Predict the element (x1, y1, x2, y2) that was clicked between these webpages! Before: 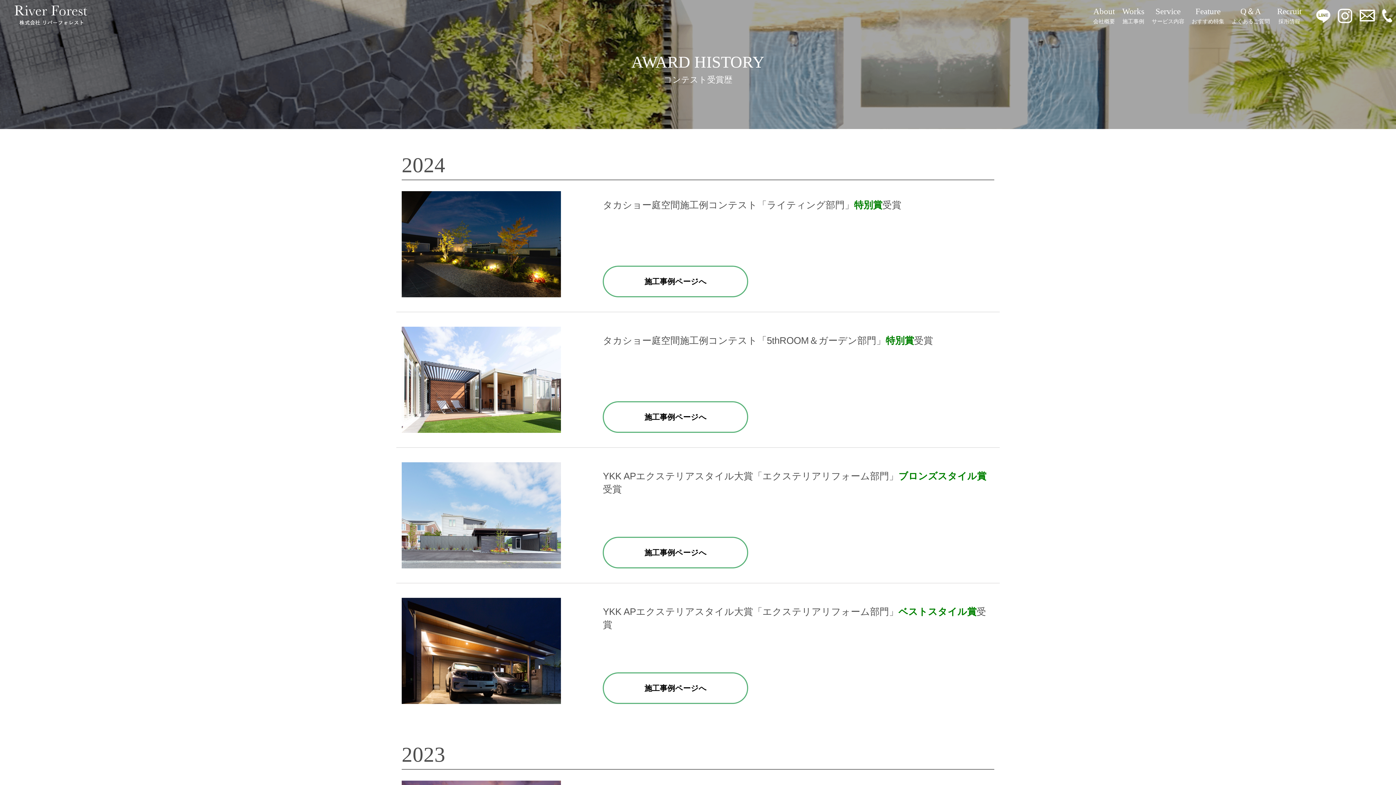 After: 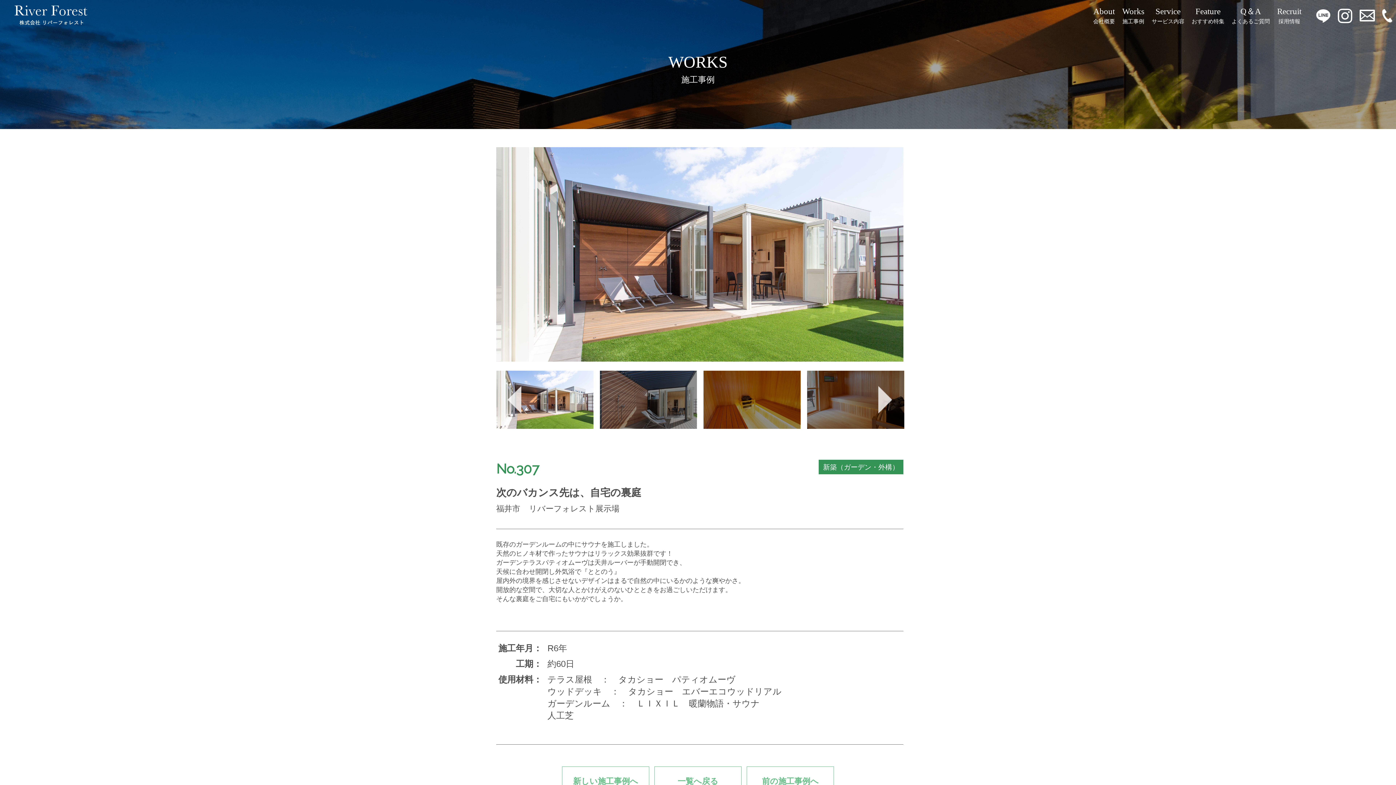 Action: bbox: (603, 401, 748, 433) label: 施工事例ページへ